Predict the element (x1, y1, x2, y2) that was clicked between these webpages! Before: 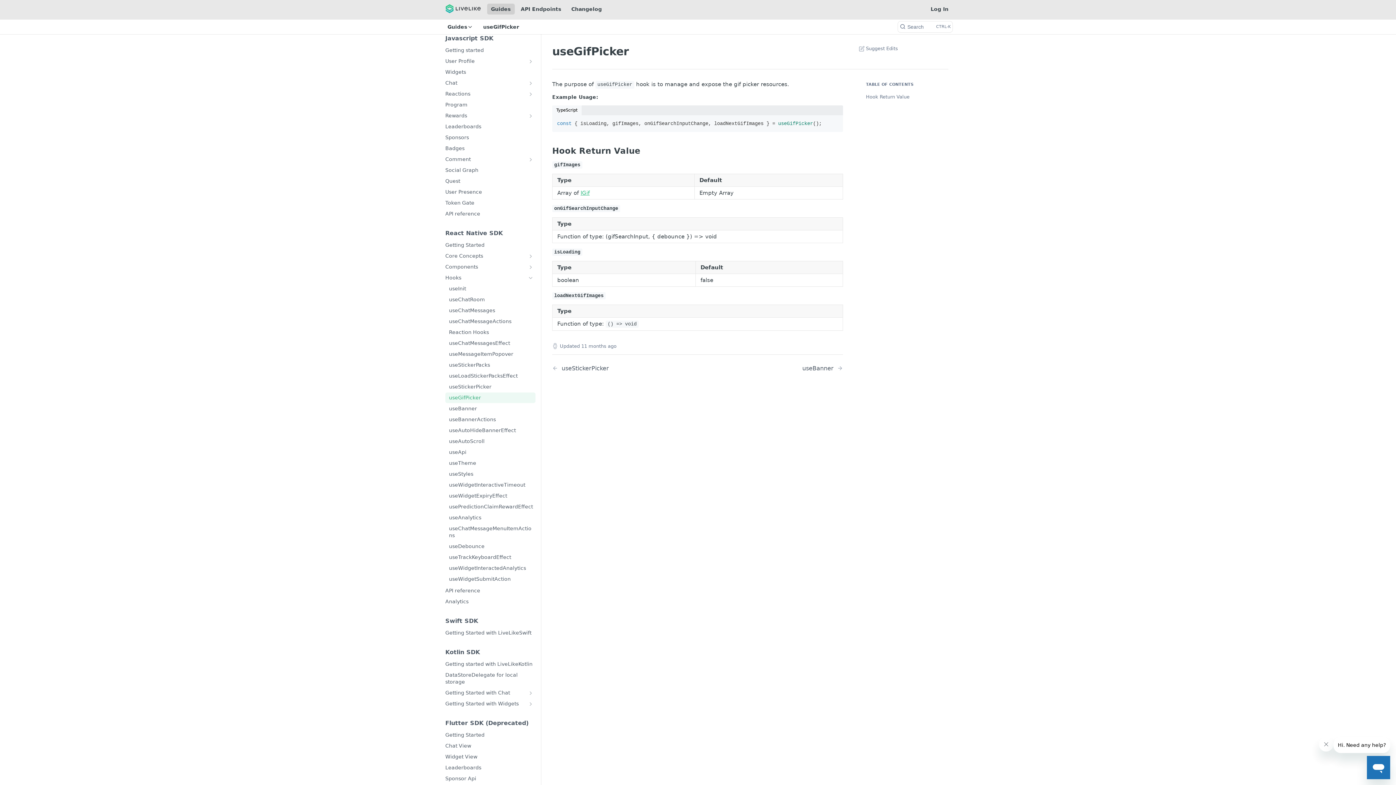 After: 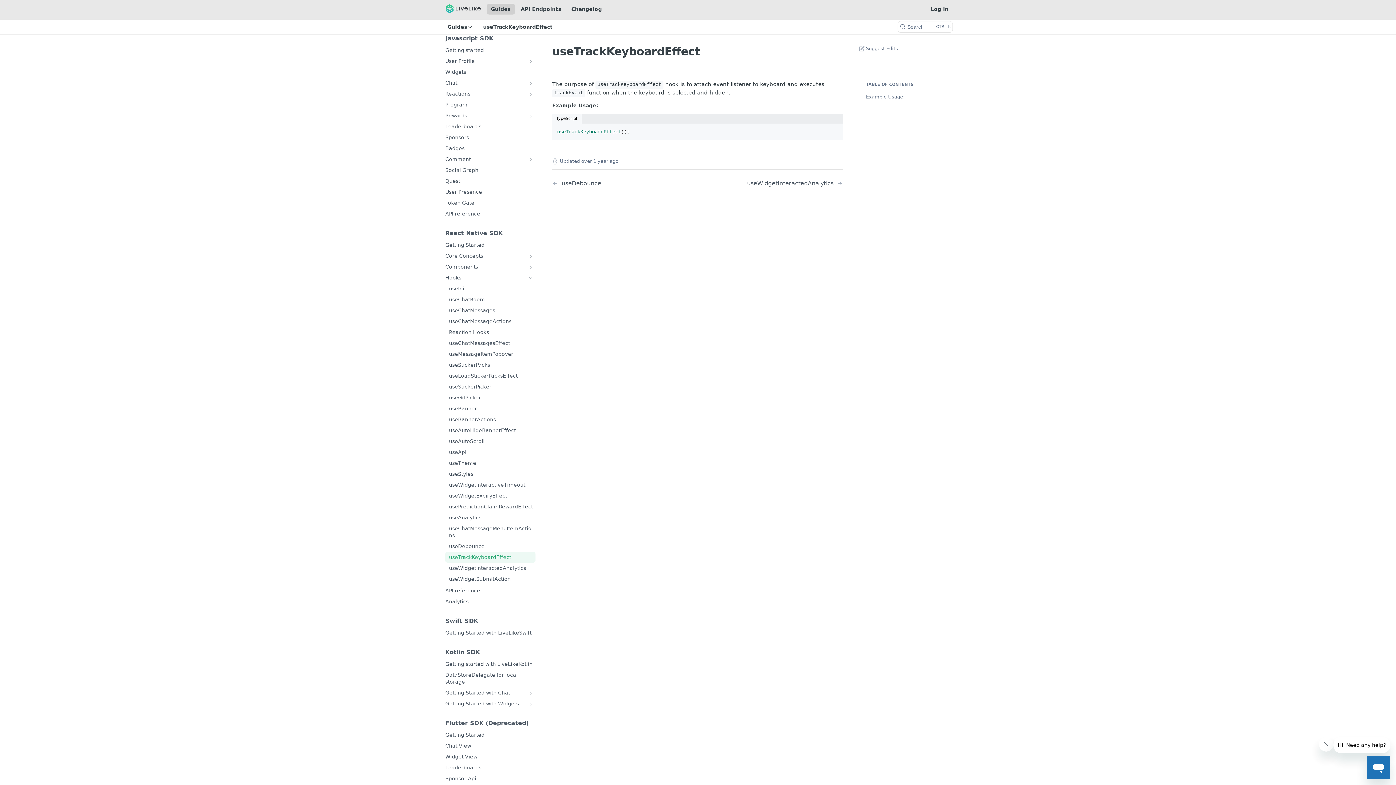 Action: bbox: (445, 552, 535, 562) label: useTrackKeyboardEffect